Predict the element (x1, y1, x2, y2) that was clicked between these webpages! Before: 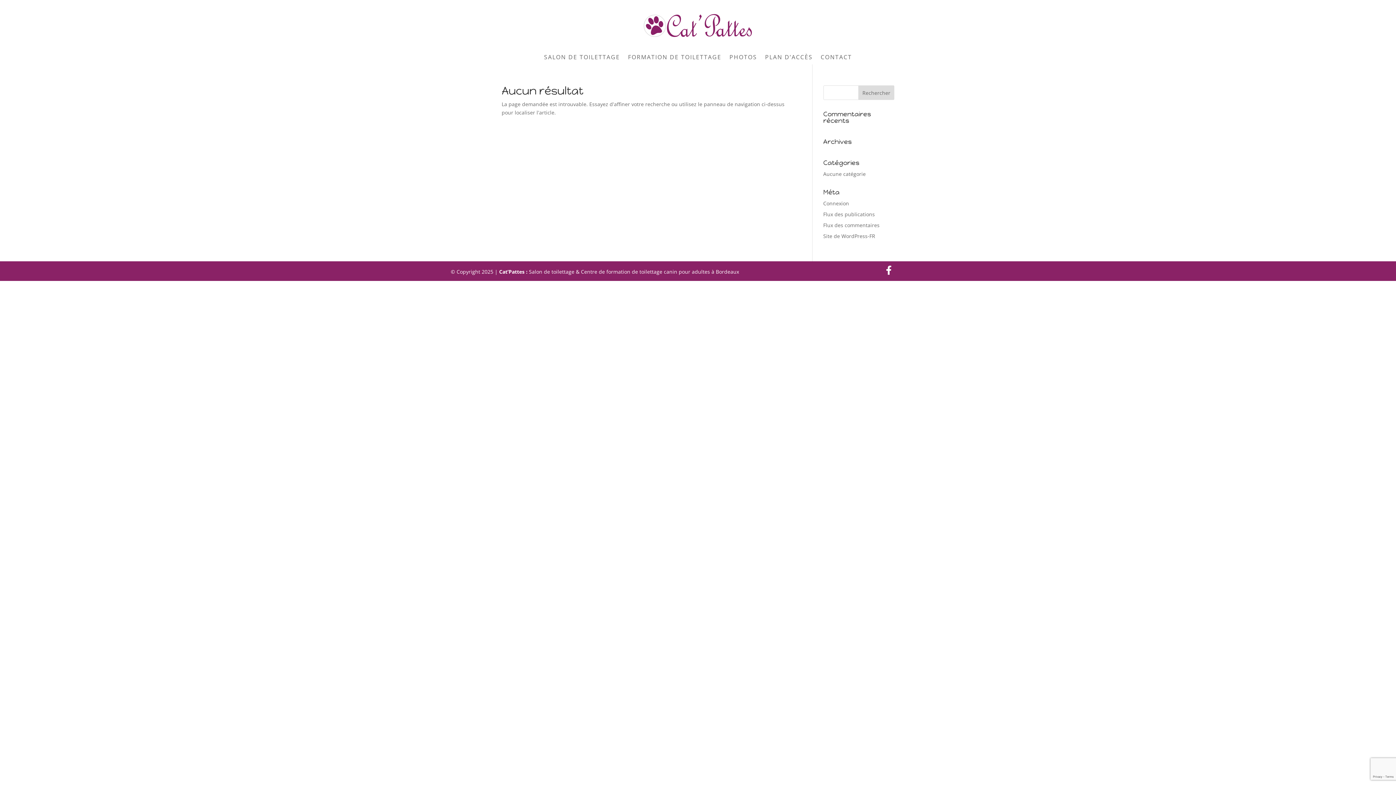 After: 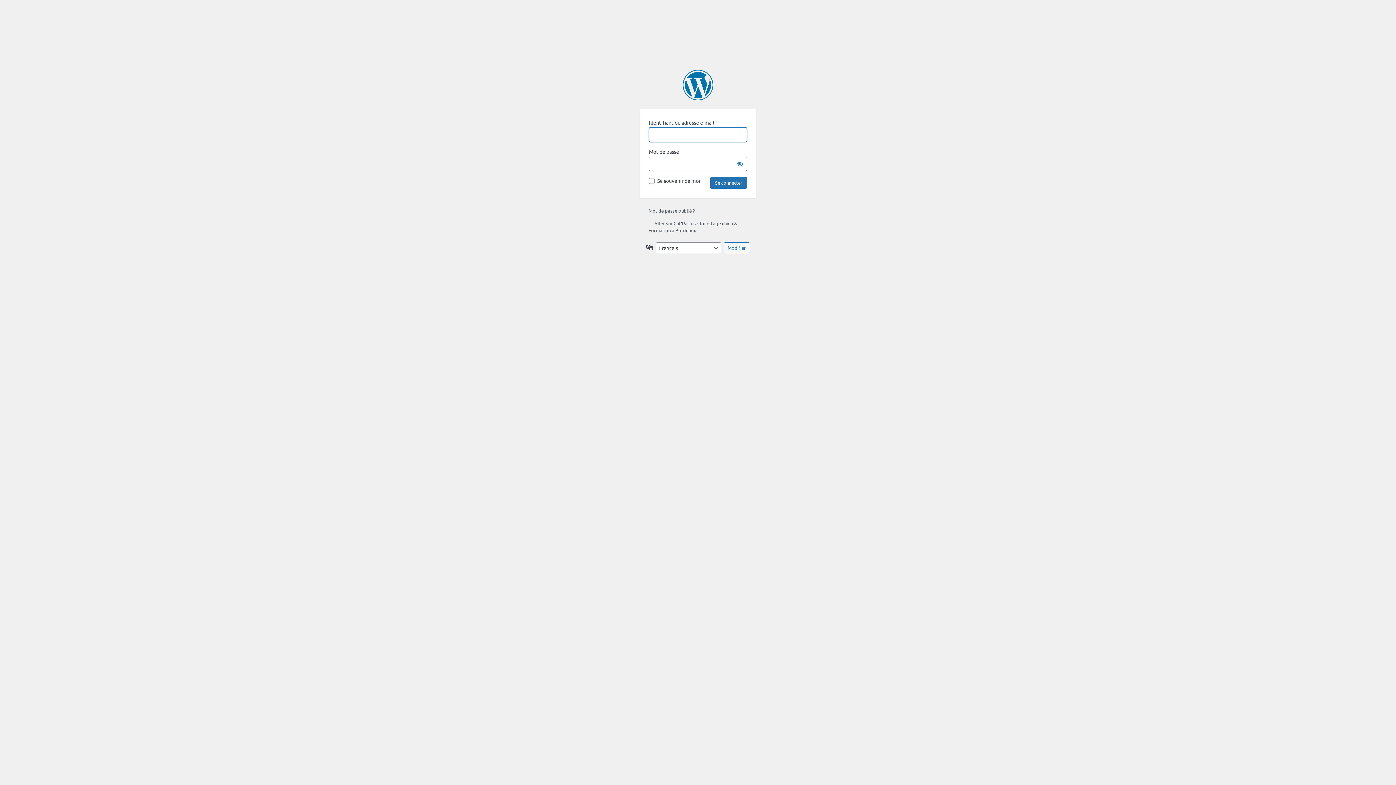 Action: label: Connexion bbox: (823, 199, 849, 206)